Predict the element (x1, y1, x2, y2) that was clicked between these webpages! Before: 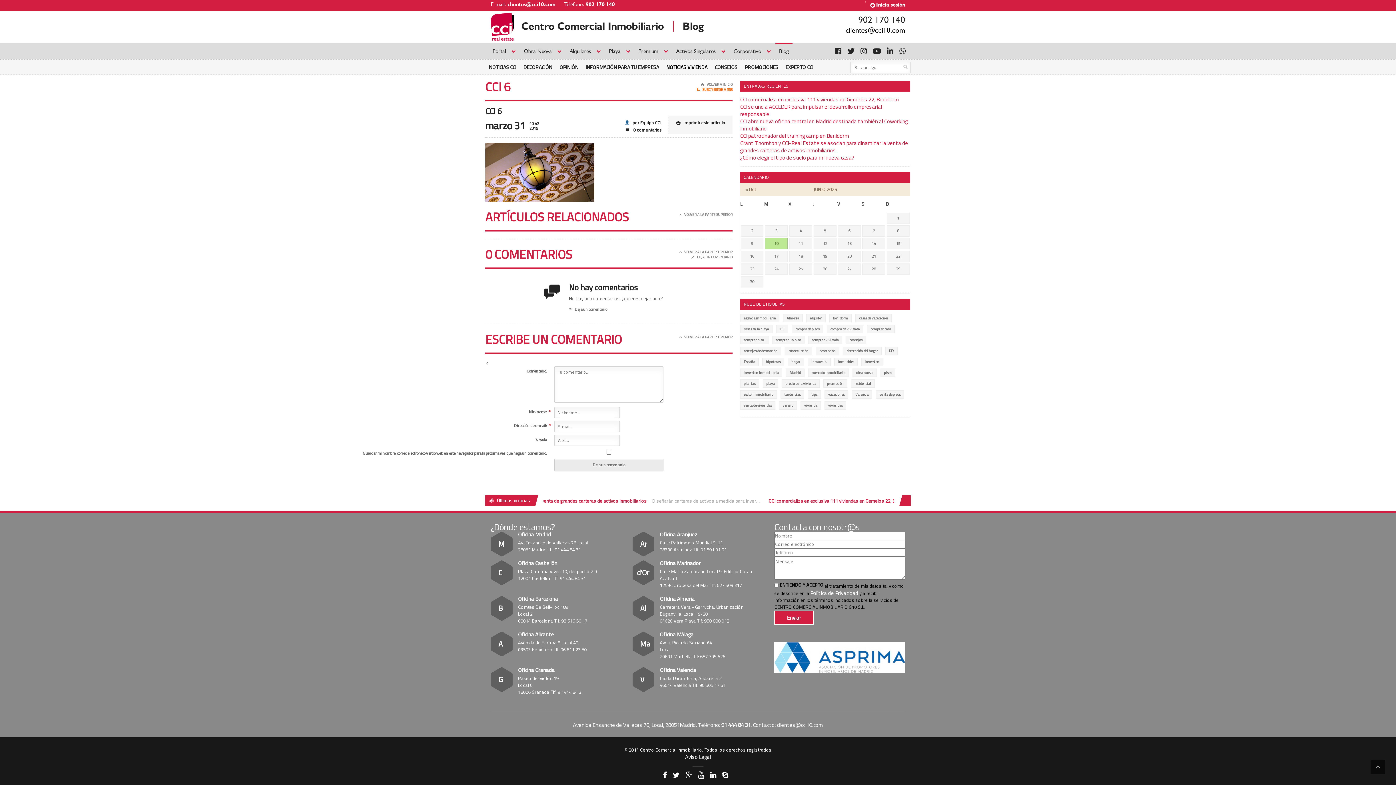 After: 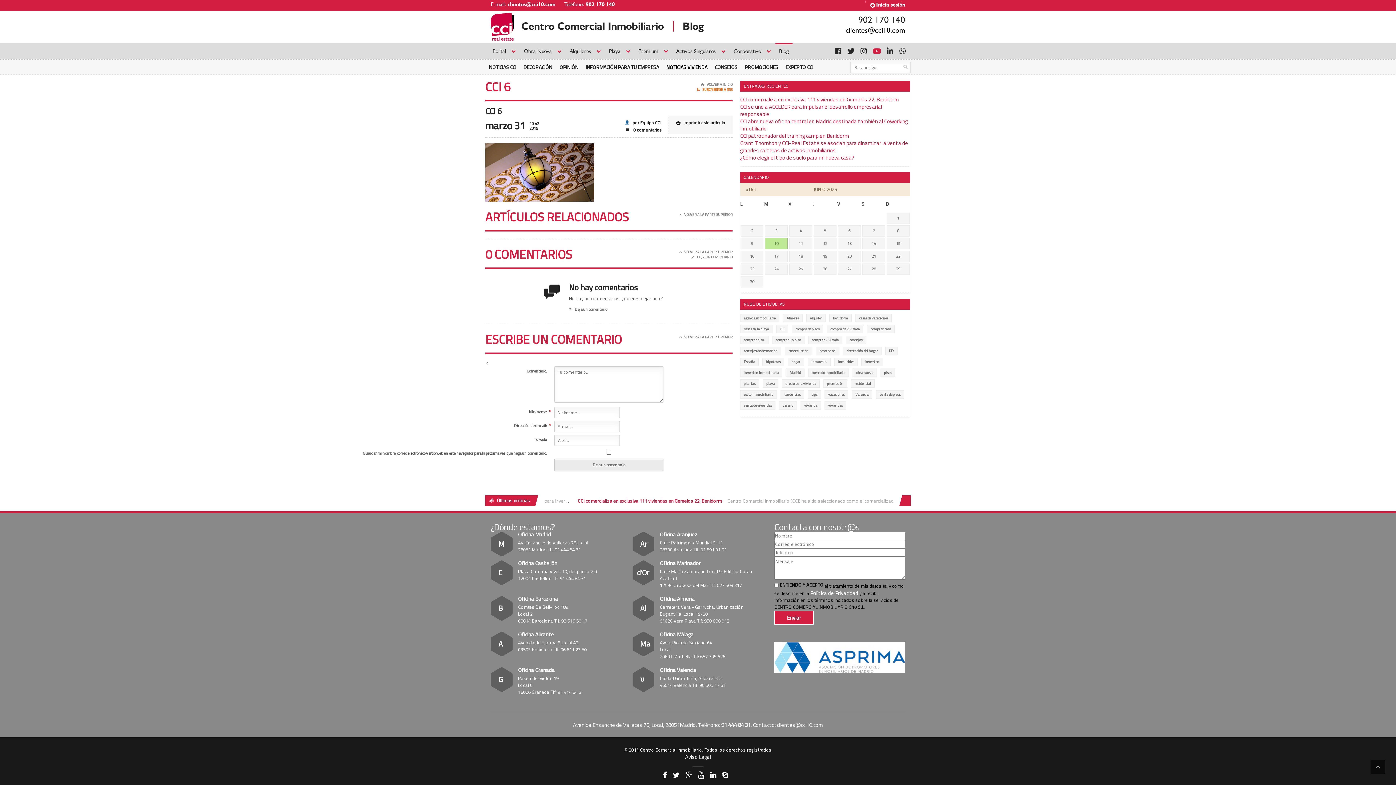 Action: bbox: (873, 45, 881, 56)